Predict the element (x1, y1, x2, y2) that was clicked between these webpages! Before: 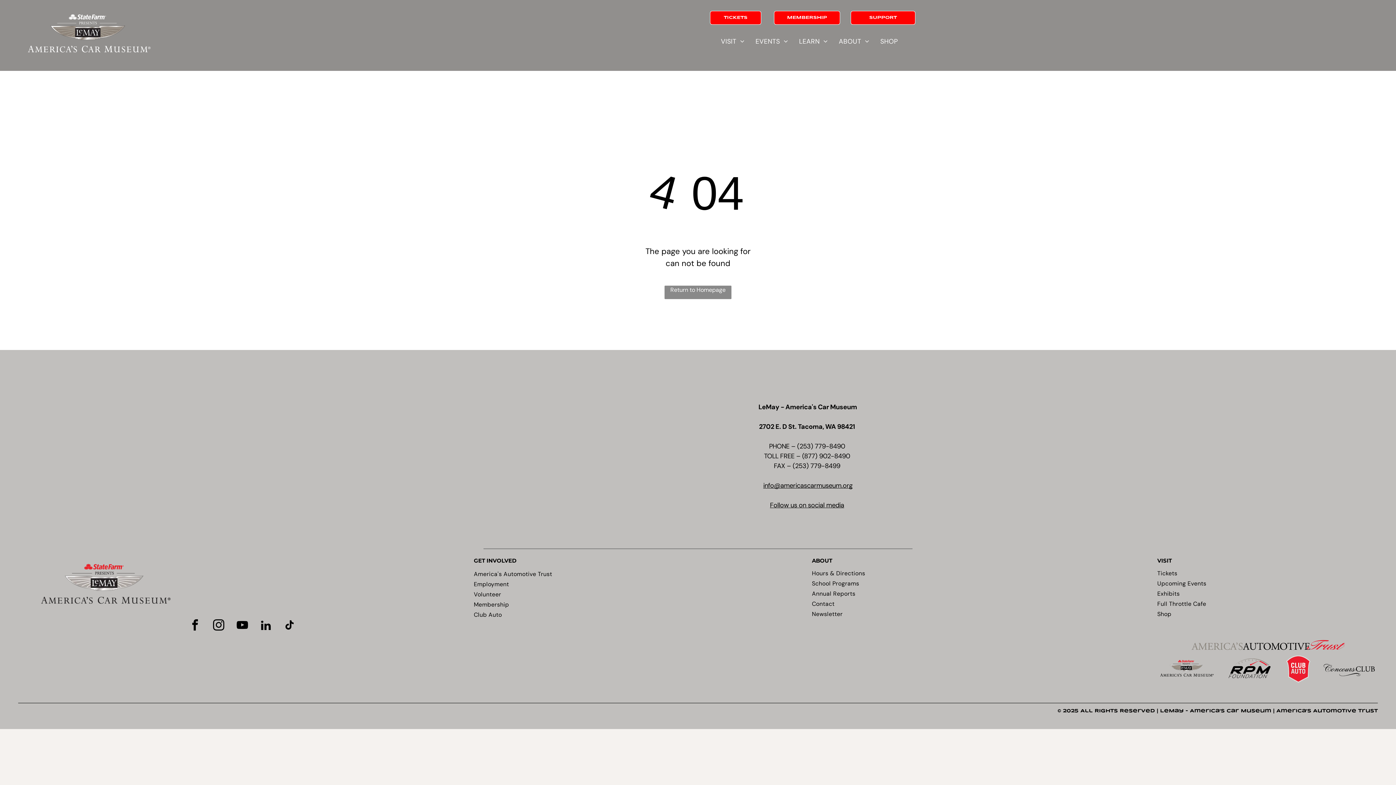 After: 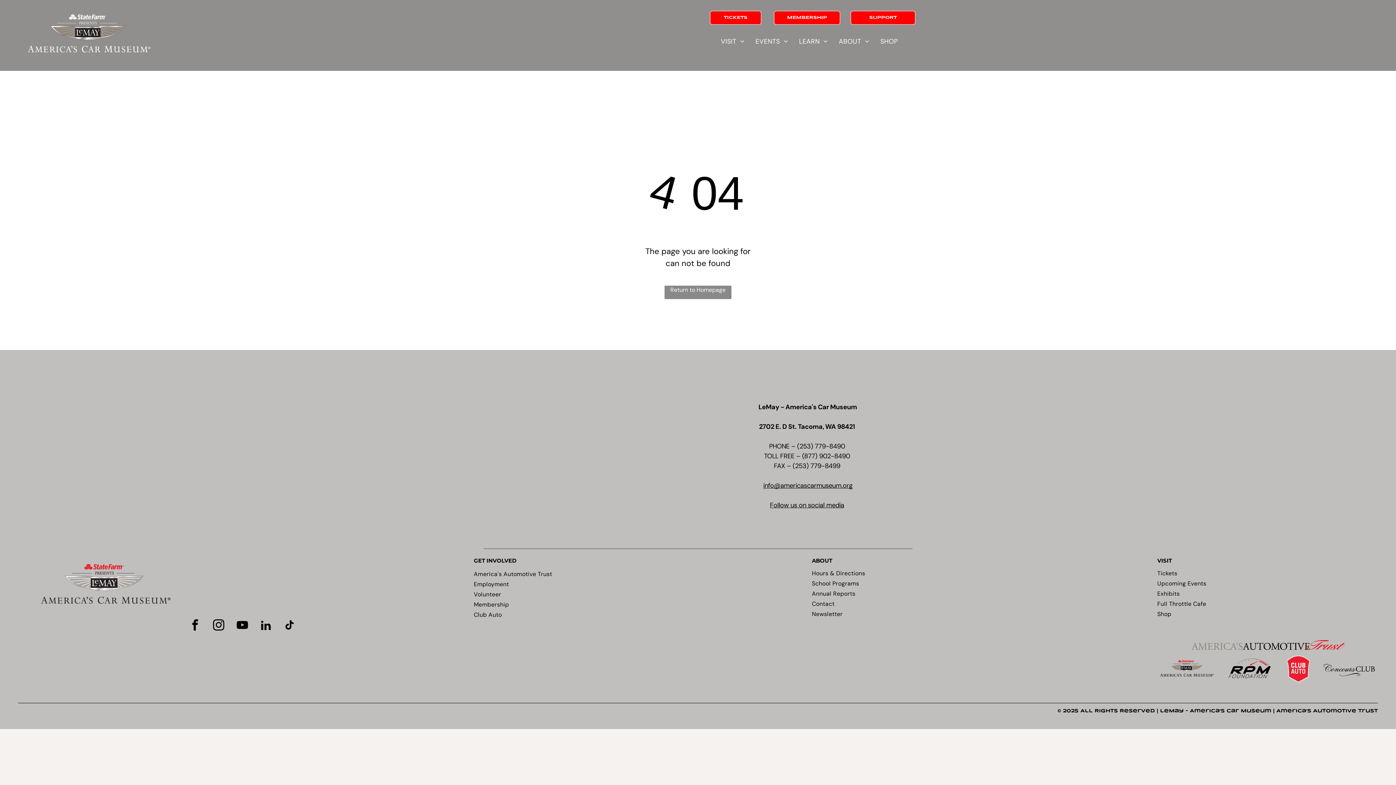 Action: label: (253) 779-8490 bbox: (797, 442, 845, 450)